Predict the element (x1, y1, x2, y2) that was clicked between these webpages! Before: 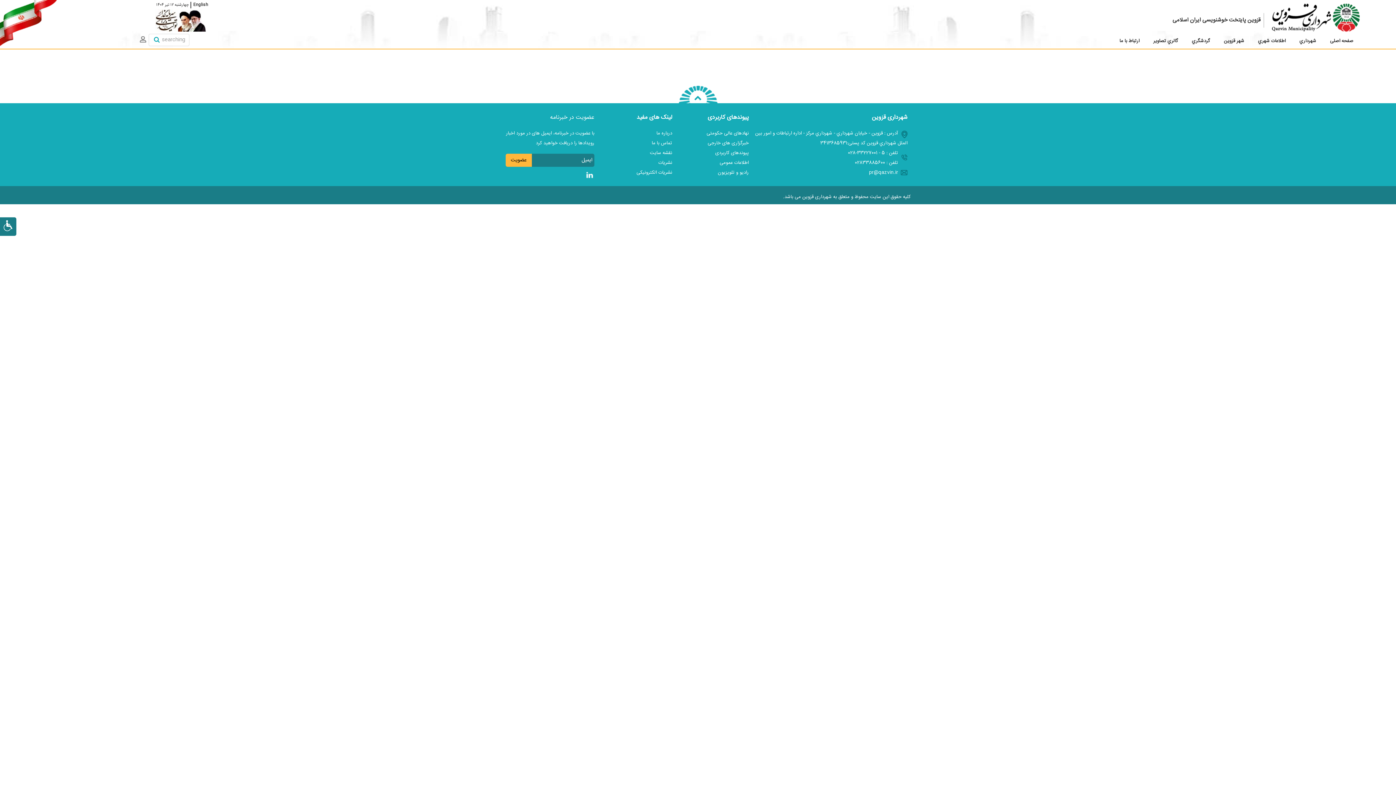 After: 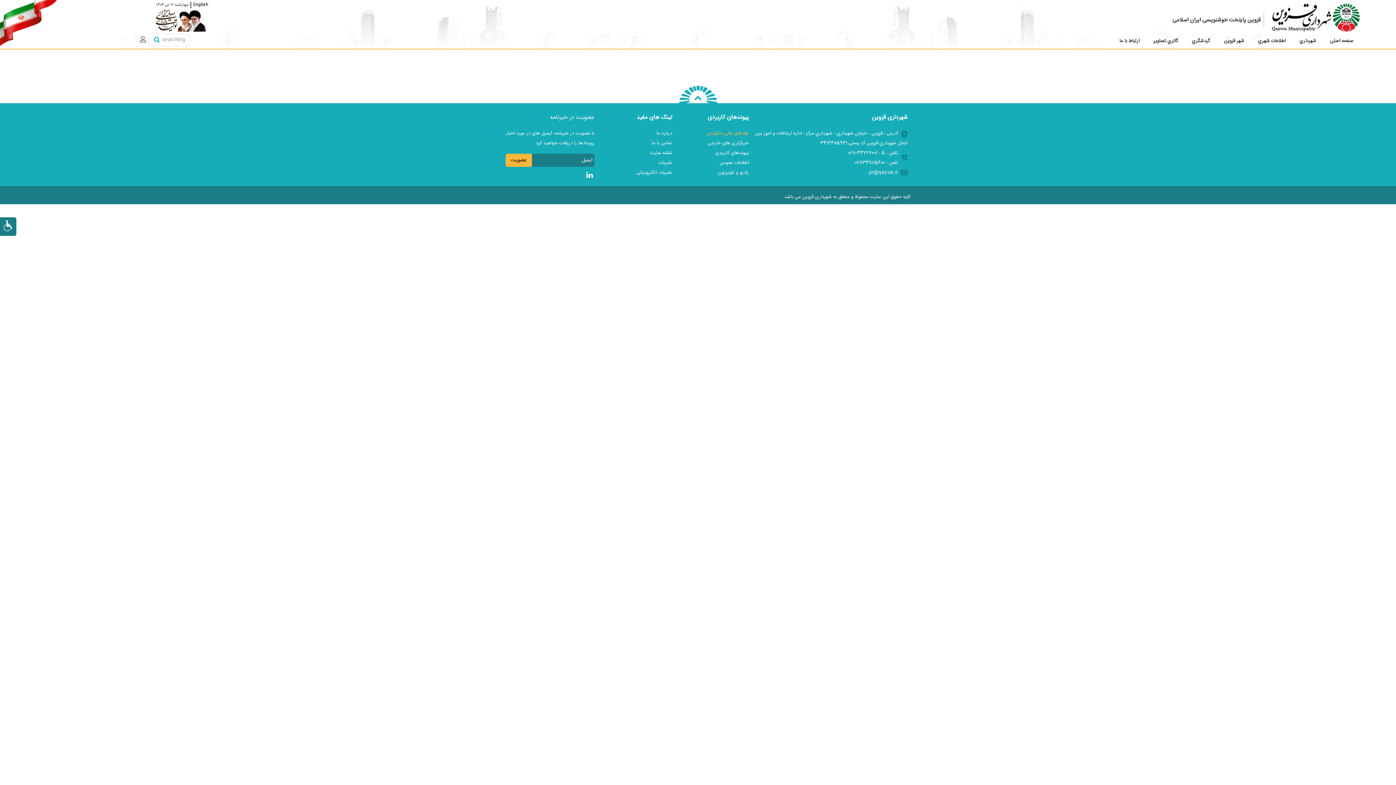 Action: bbox: (706, 129, 748, 137) label: نهادهای عالی حکومتی